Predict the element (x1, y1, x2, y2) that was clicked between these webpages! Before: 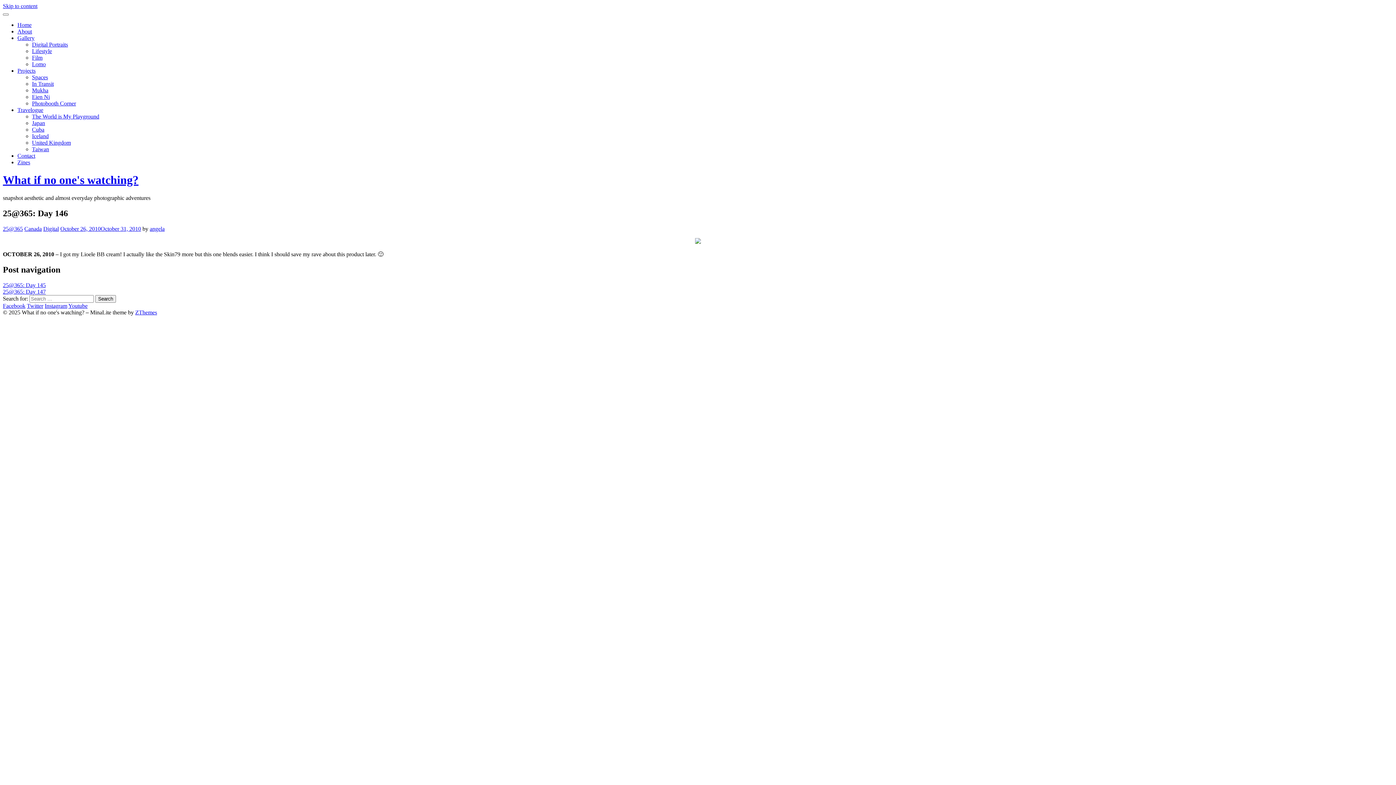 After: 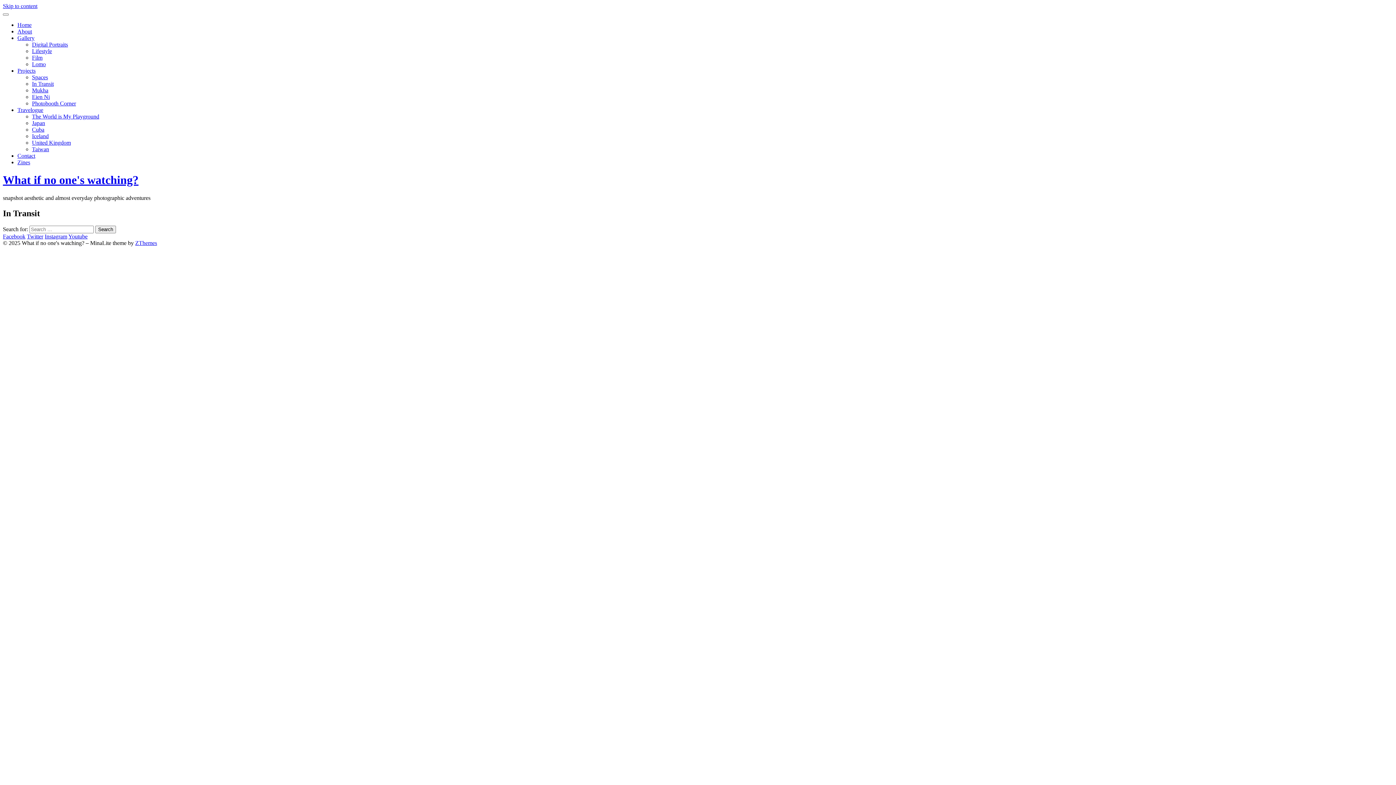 Action: label: In Transit bbox: (32, 80, 53, 86)